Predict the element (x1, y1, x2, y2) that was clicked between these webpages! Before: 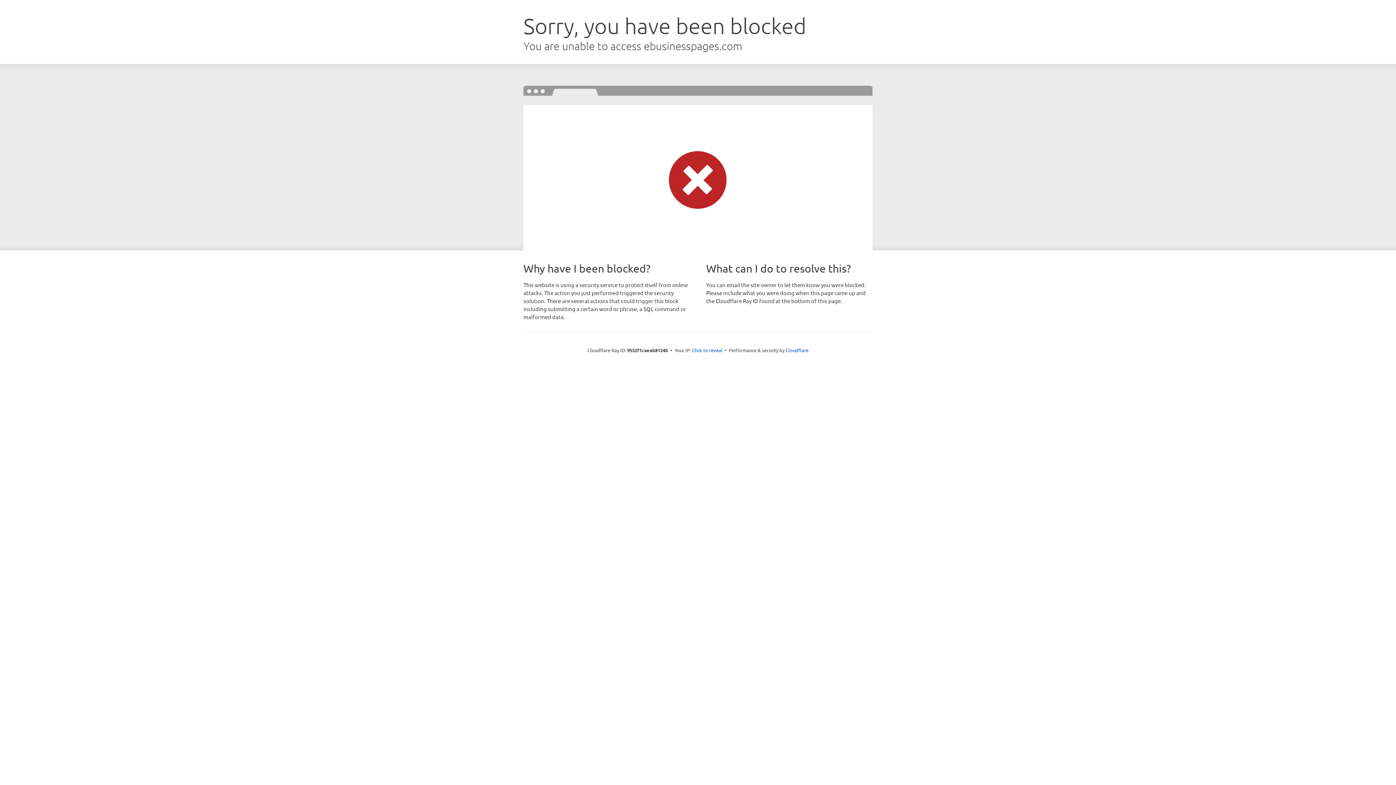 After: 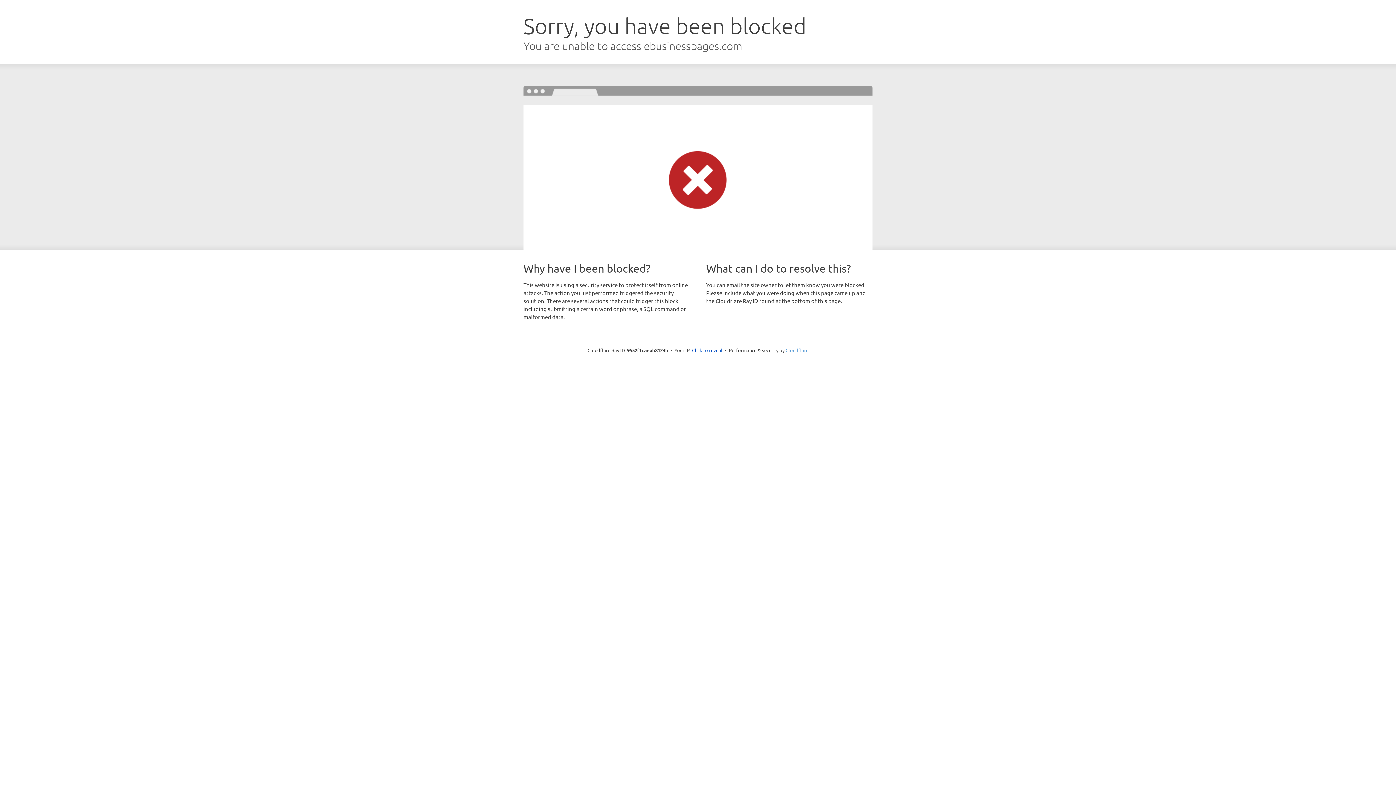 Action: bbox: (785, 347, 808, 353) label: Cloudflare